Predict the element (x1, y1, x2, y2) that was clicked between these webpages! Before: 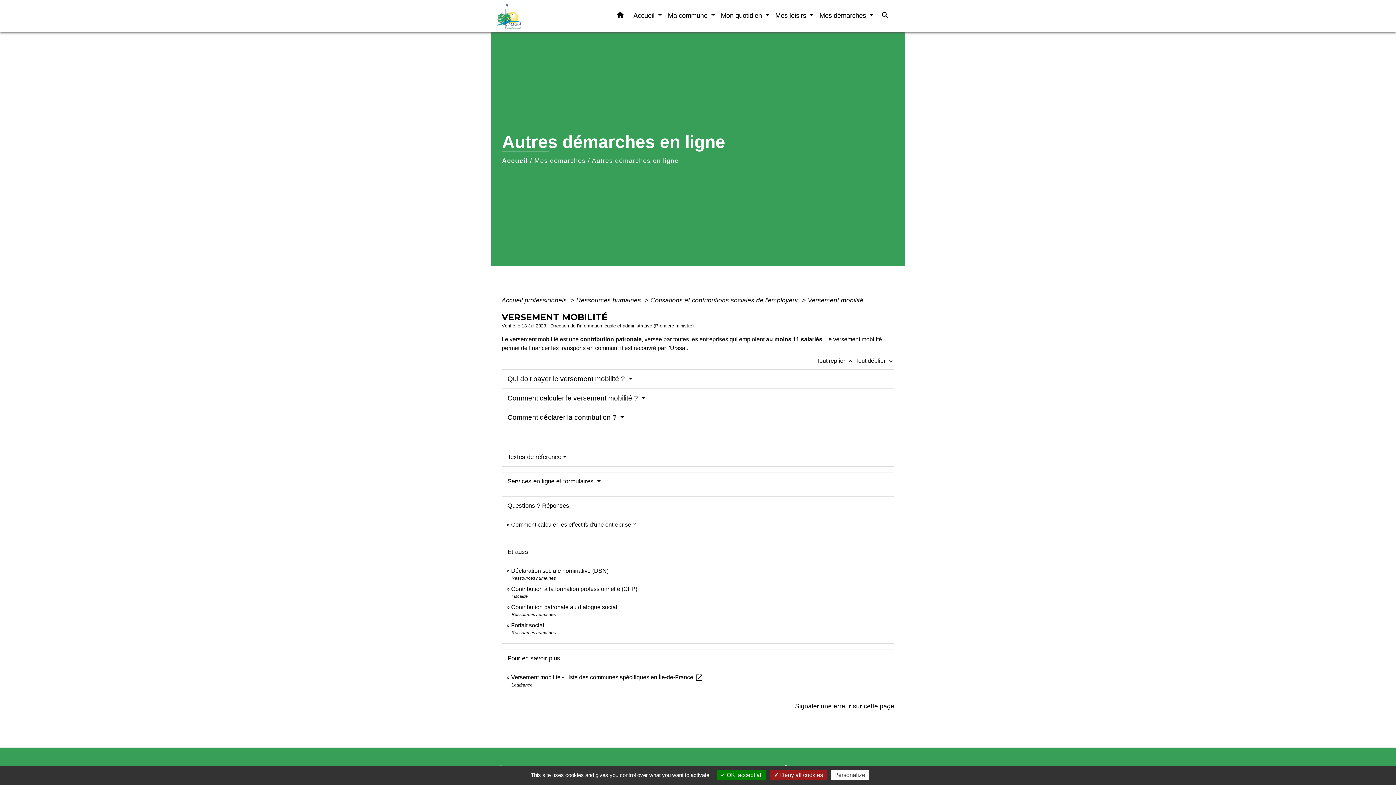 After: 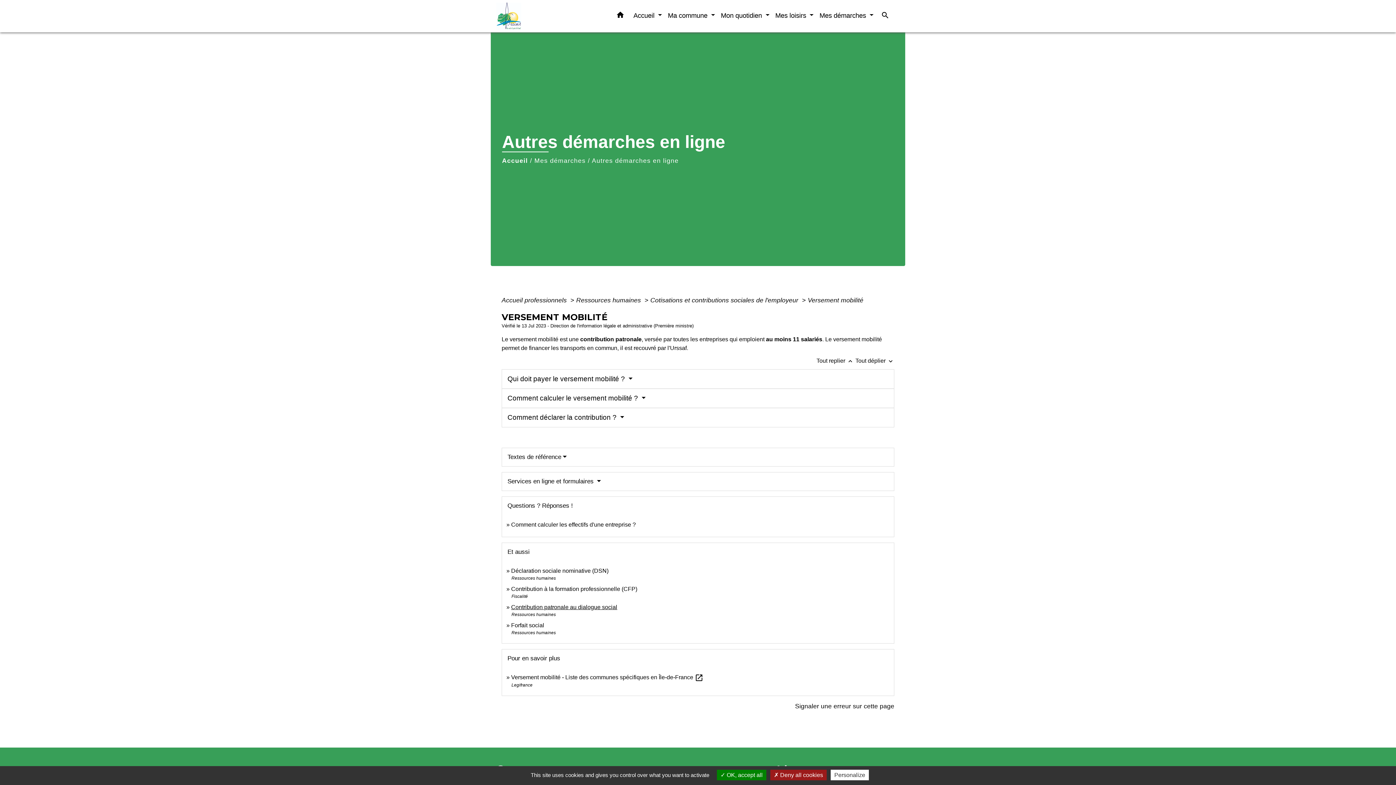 Action: label: Contribution patronale au dialogue social bbox: (511, 604, 617, 610)